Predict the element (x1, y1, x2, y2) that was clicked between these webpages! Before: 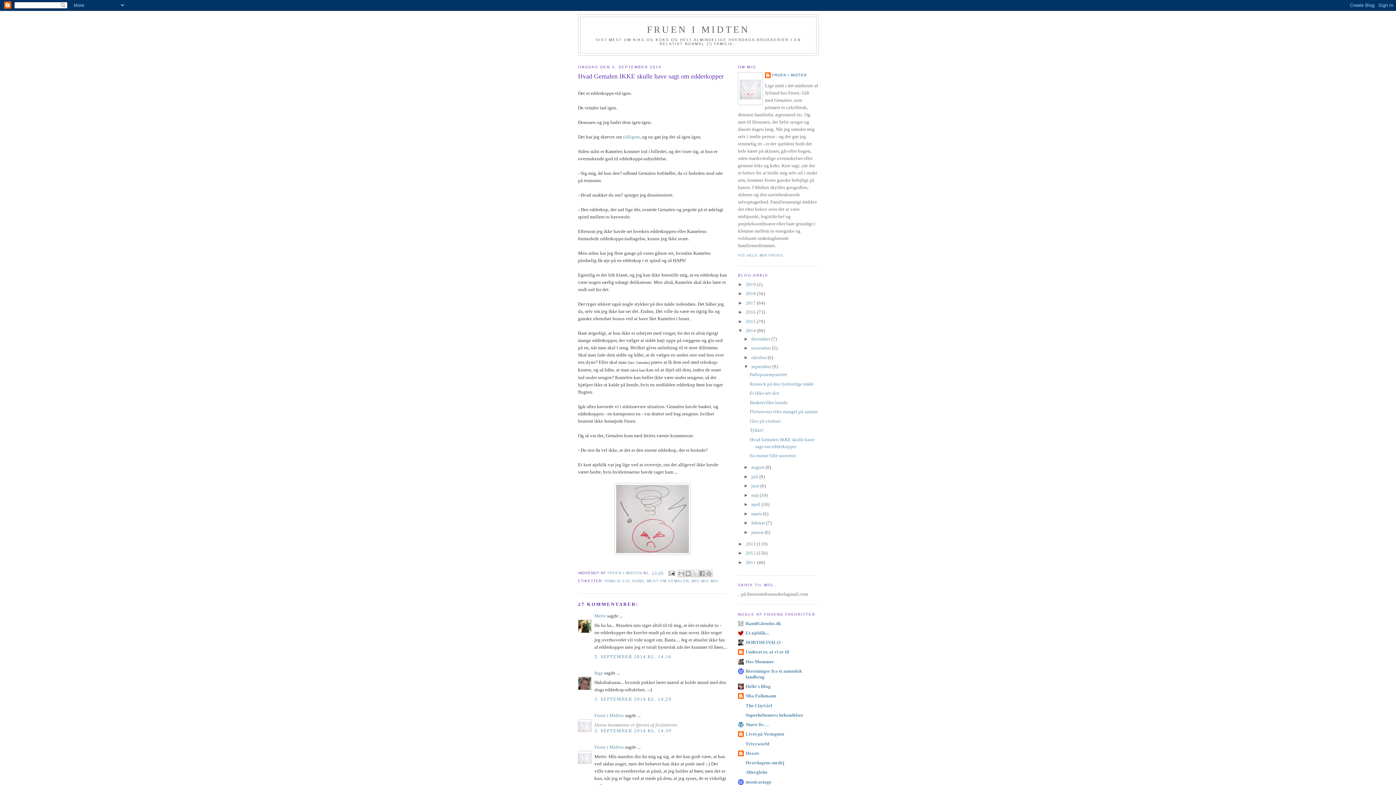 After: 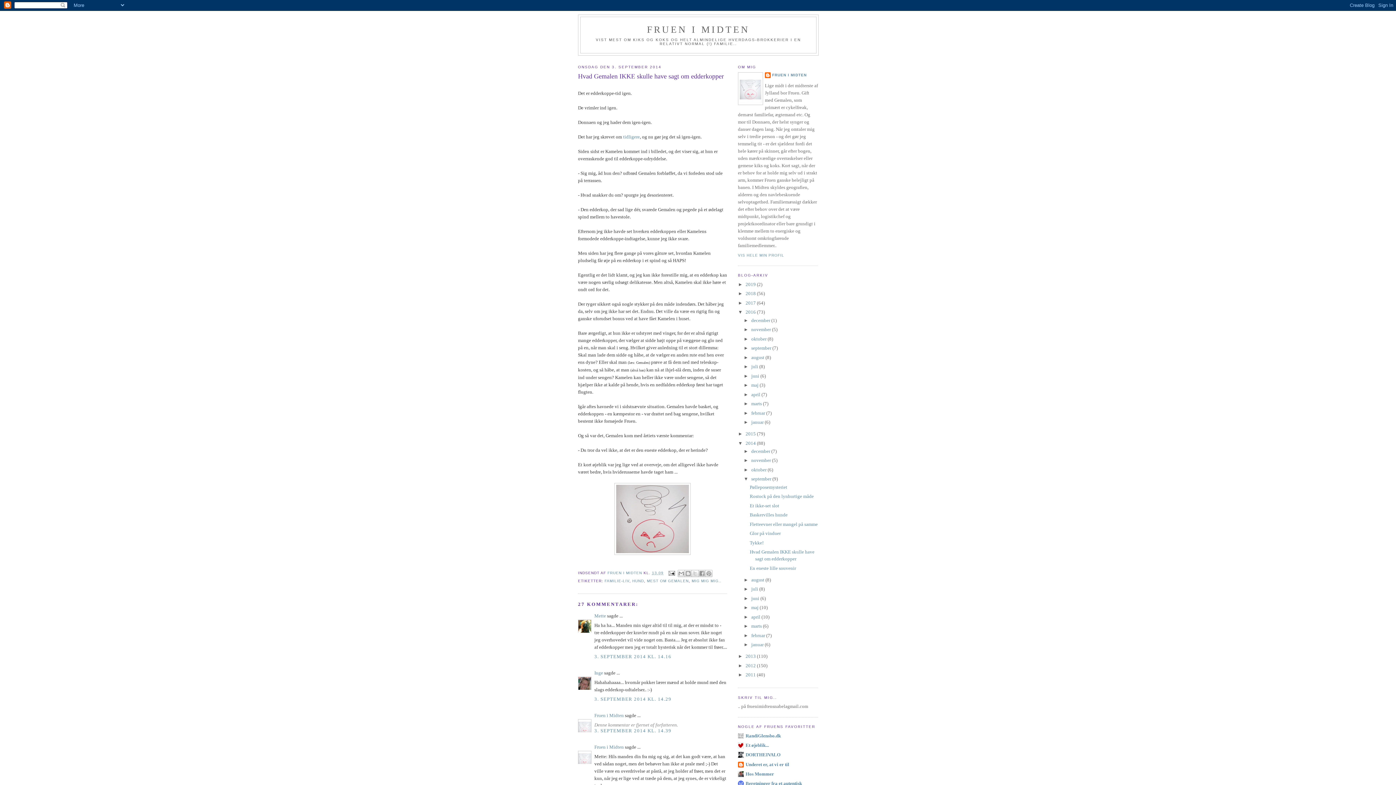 Action: bbox: (738, 309, 745, 315) label: ►  